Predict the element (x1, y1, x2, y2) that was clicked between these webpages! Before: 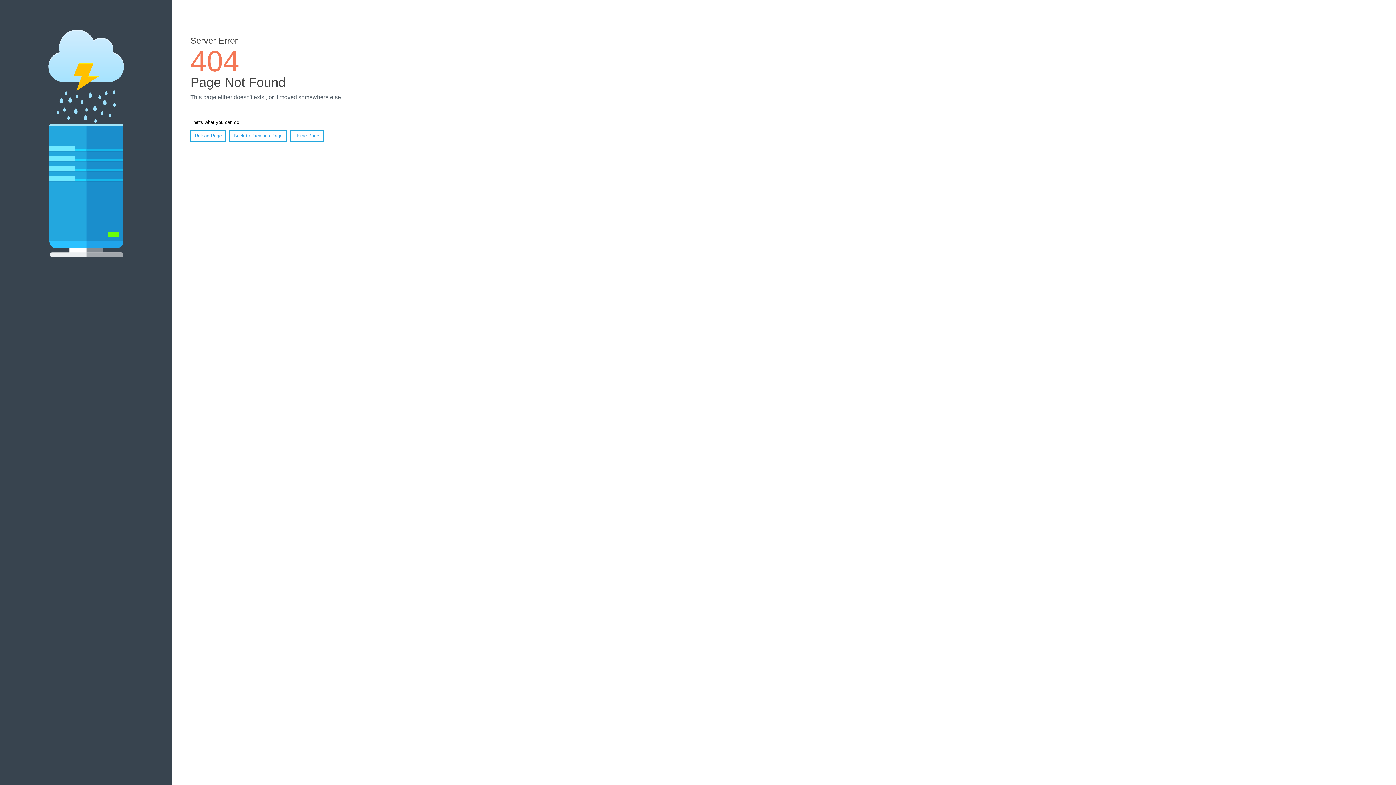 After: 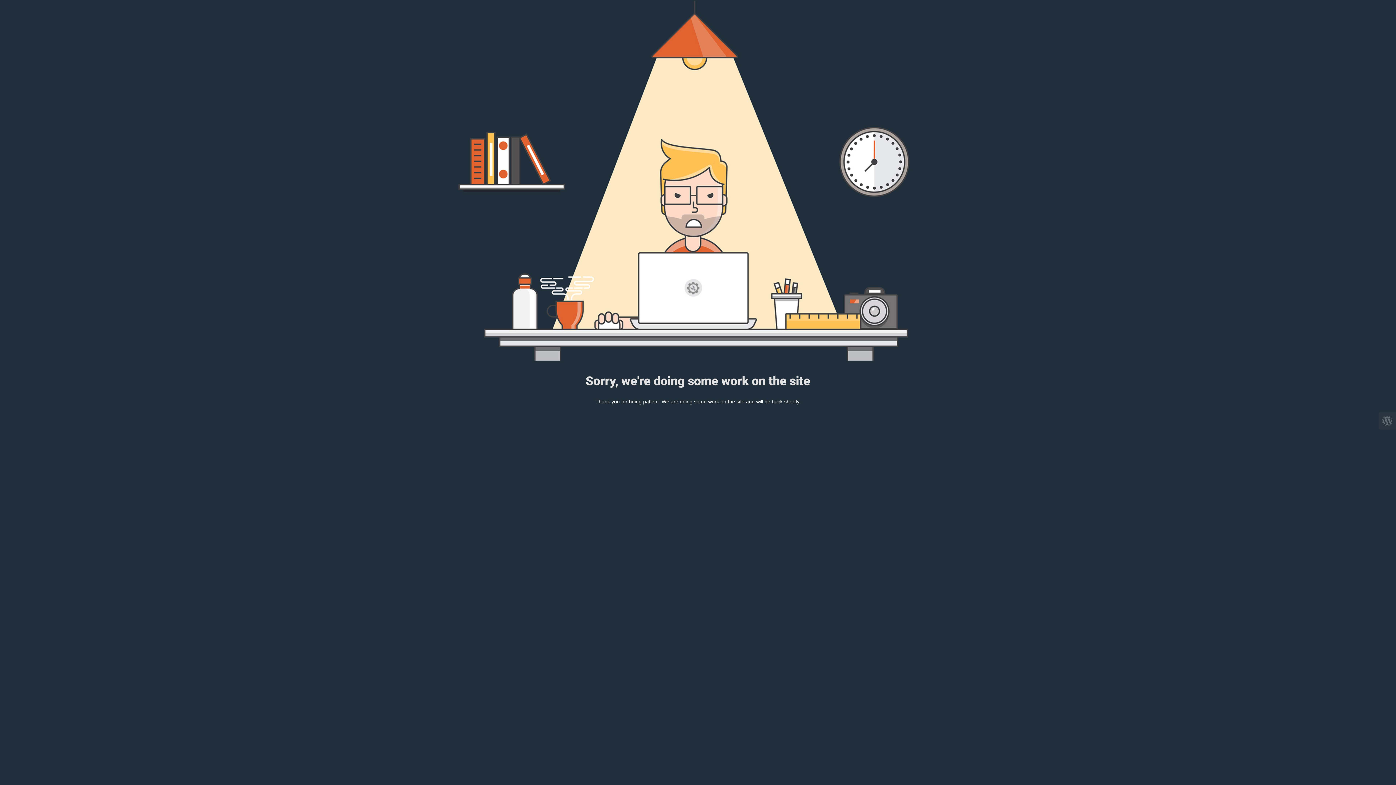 Action: label: Home Page bbox: (290, 130, 323, 141)